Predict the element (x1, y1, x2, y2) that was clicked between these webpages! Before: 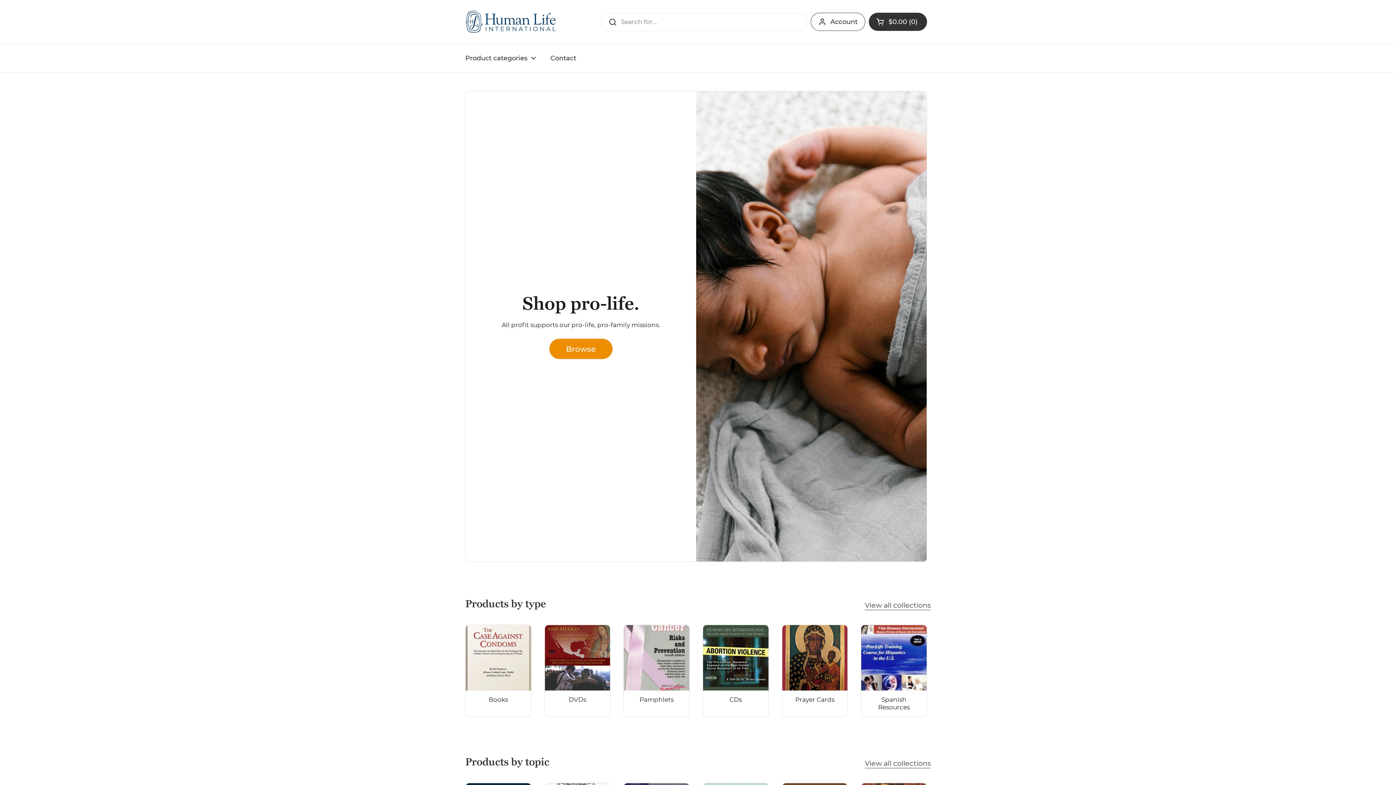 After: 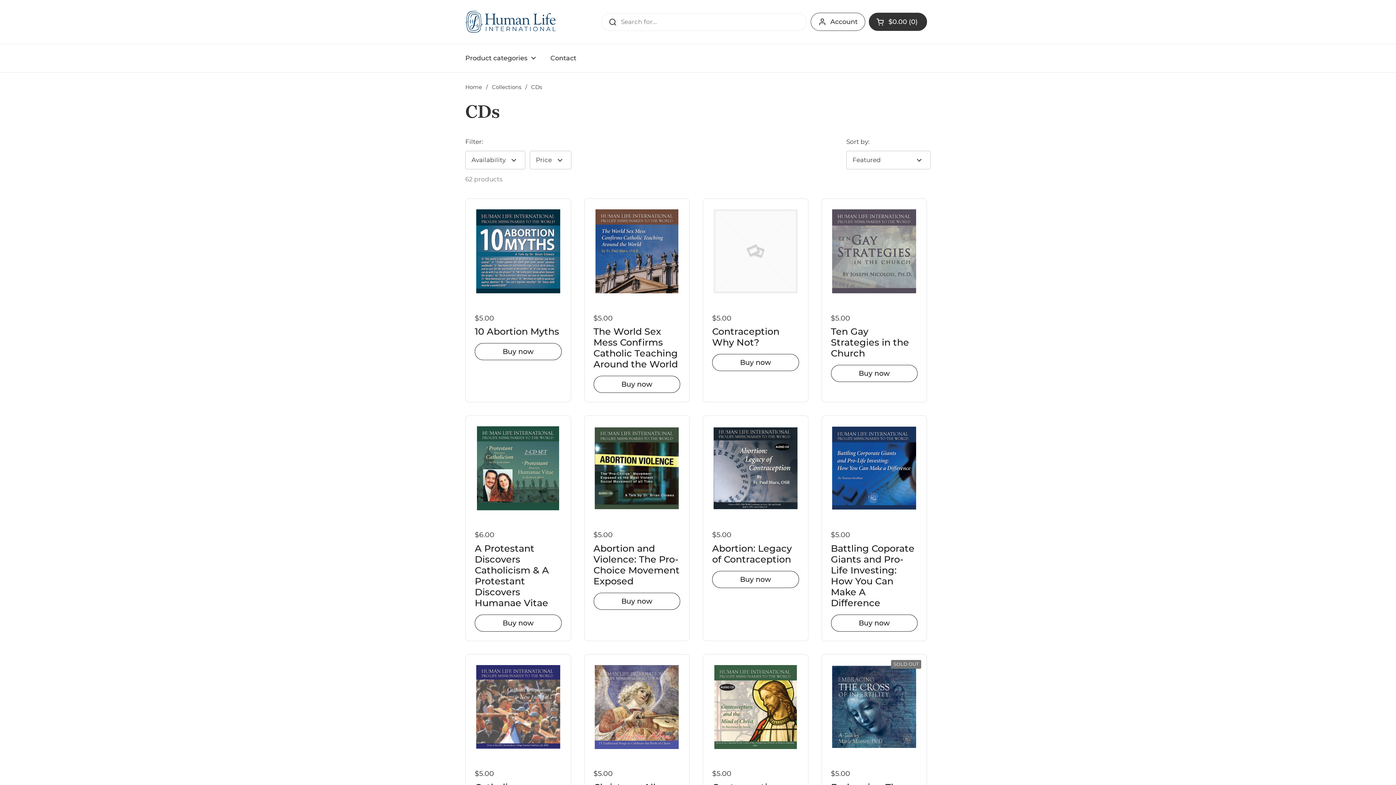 Action: bbox: (703, 625, 768, 716) label: CDs